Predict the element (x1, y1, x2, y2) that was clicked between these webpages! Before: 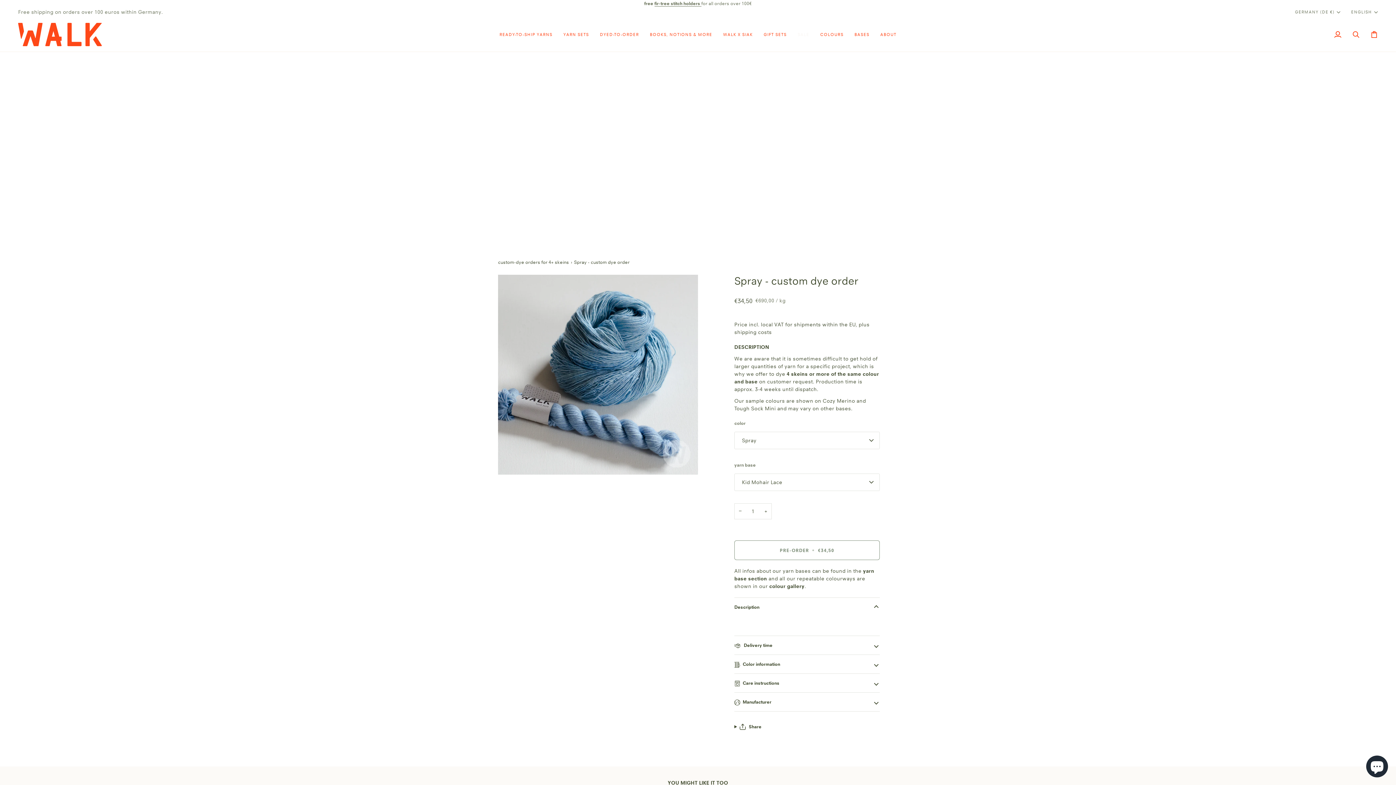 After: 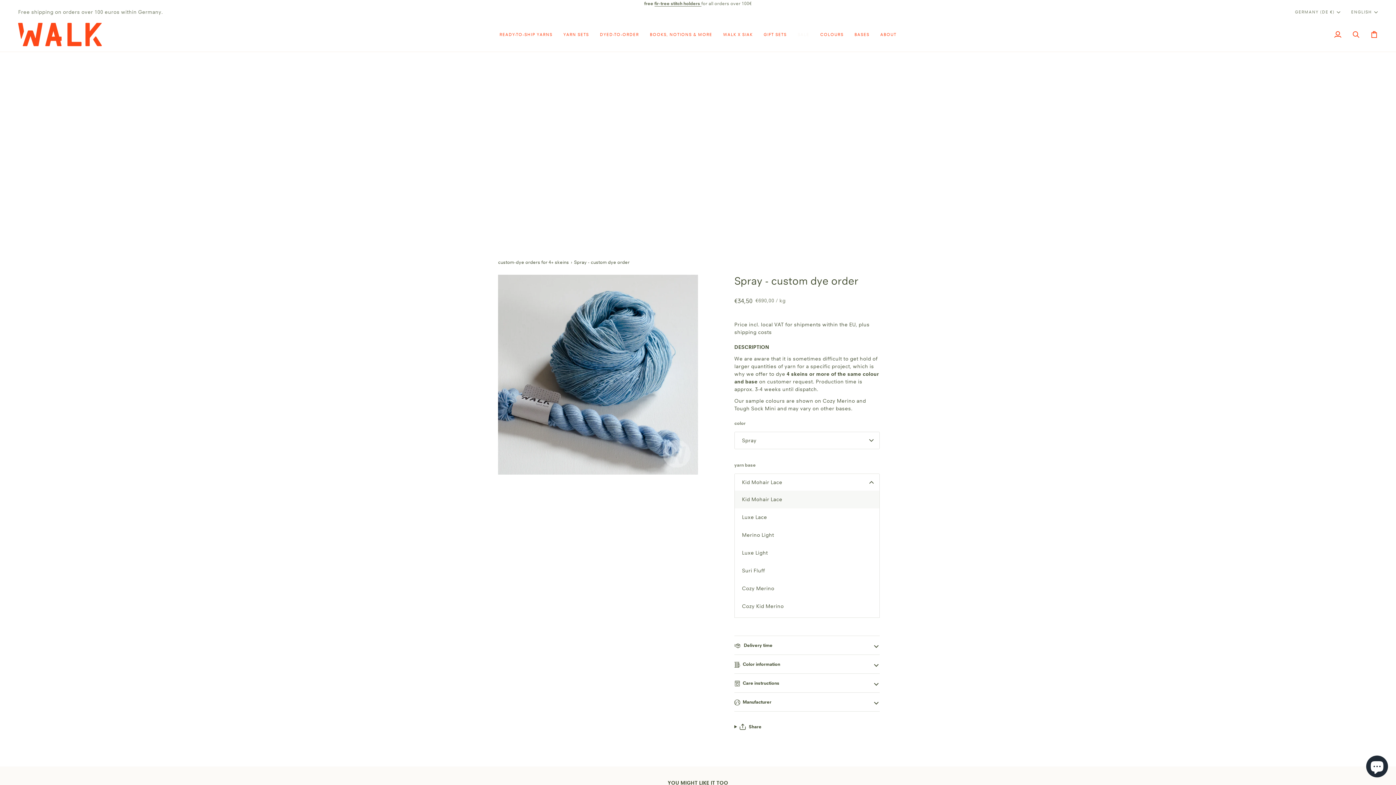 Action: bbox: (734, 473, 880, 491) label: Kid Mohair Lace